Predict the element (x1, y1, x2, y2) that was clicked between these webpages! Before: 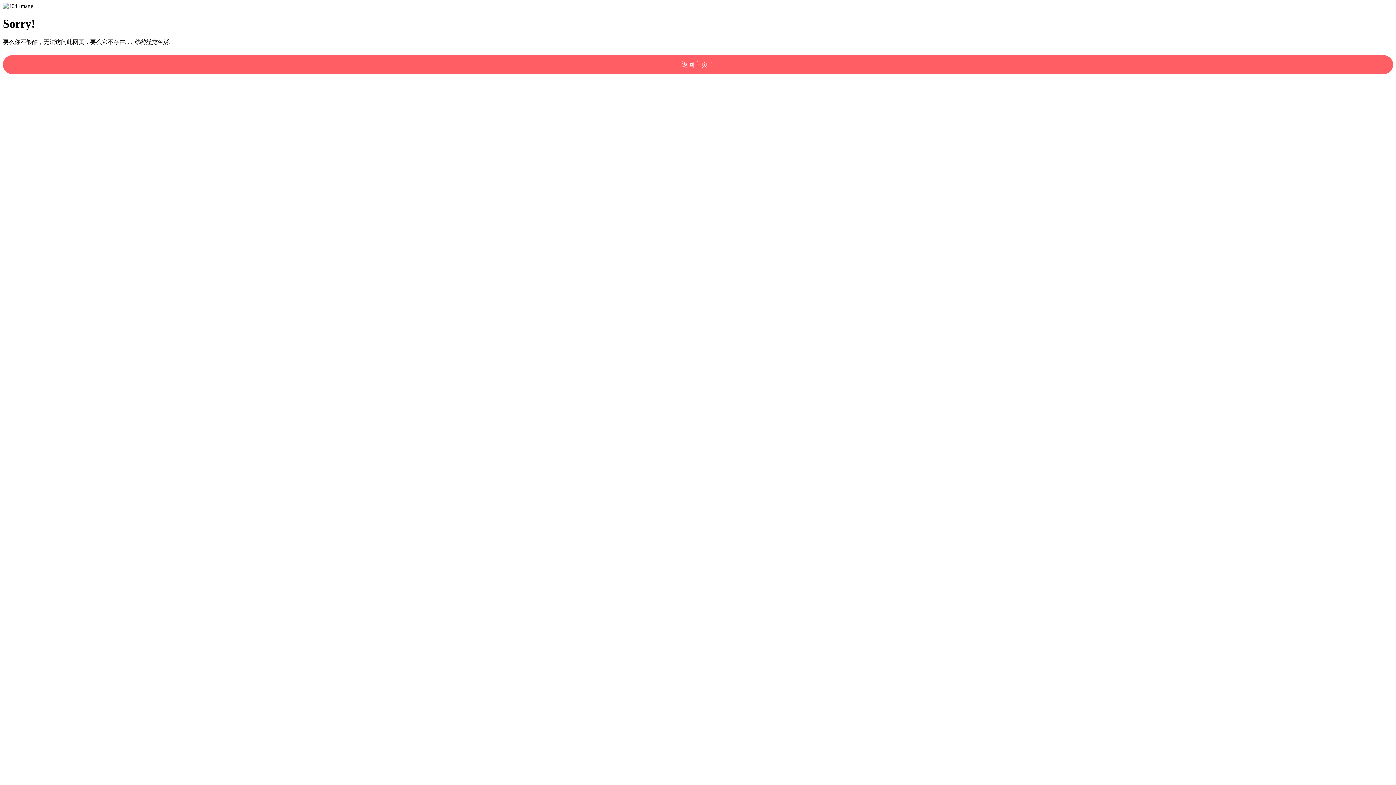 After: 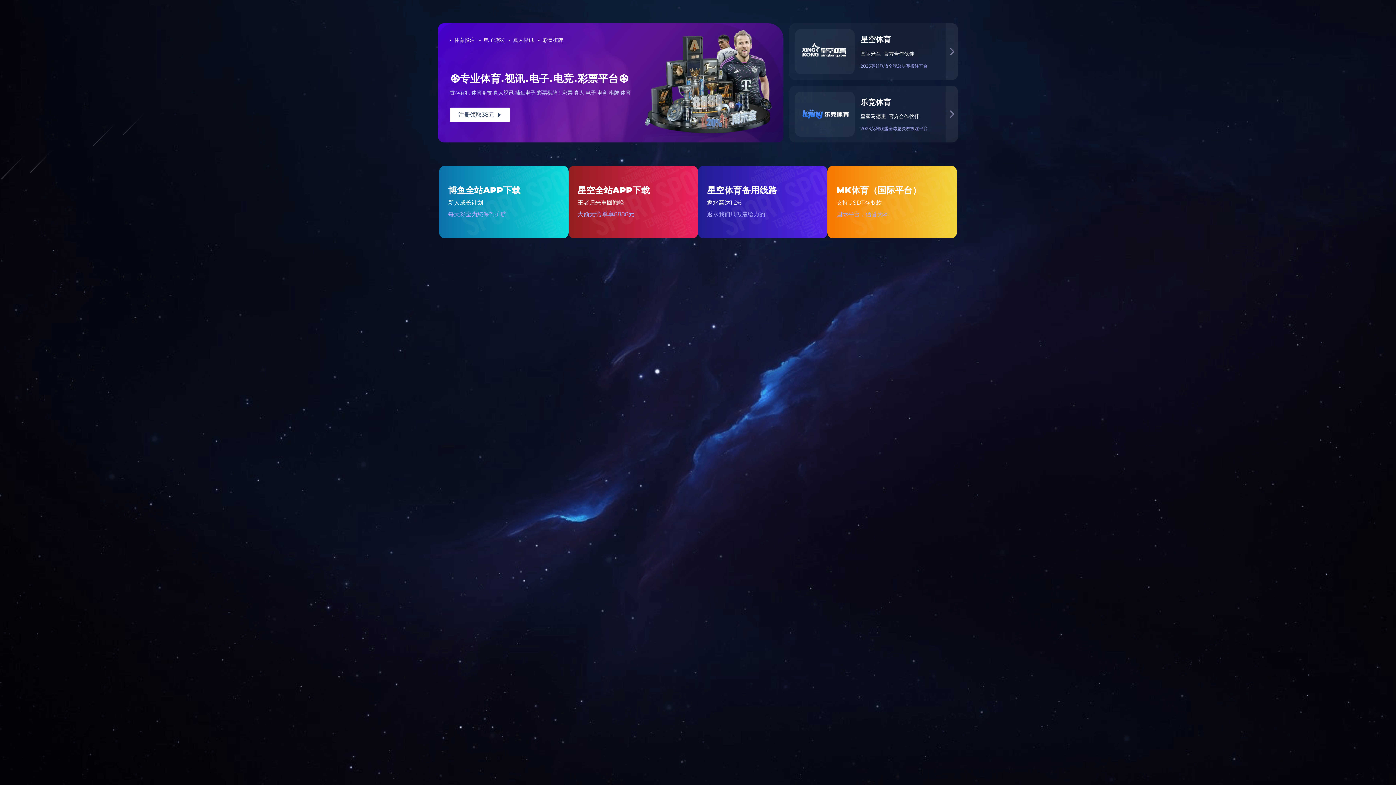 Action: label: 返回主页！ bbox: (2, 55, 1393, 74)